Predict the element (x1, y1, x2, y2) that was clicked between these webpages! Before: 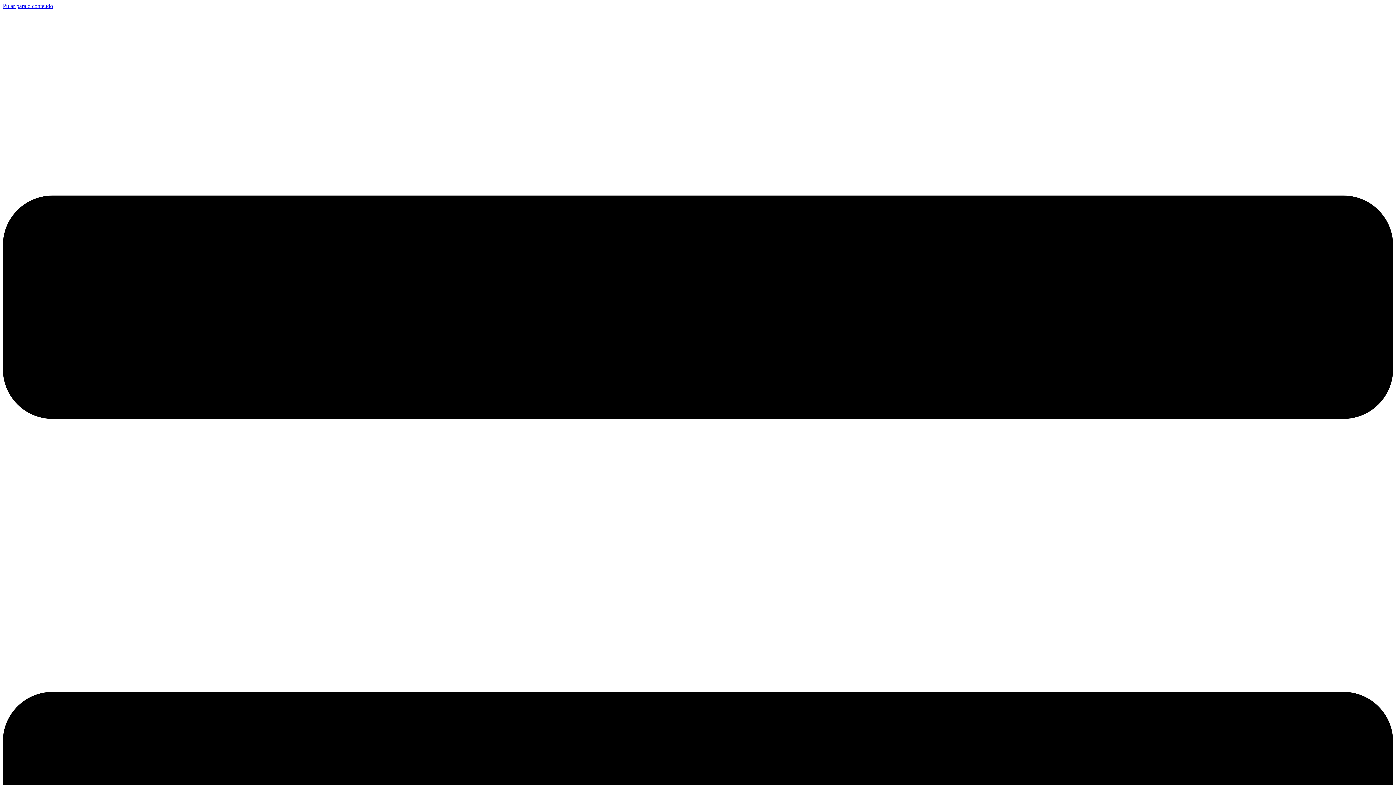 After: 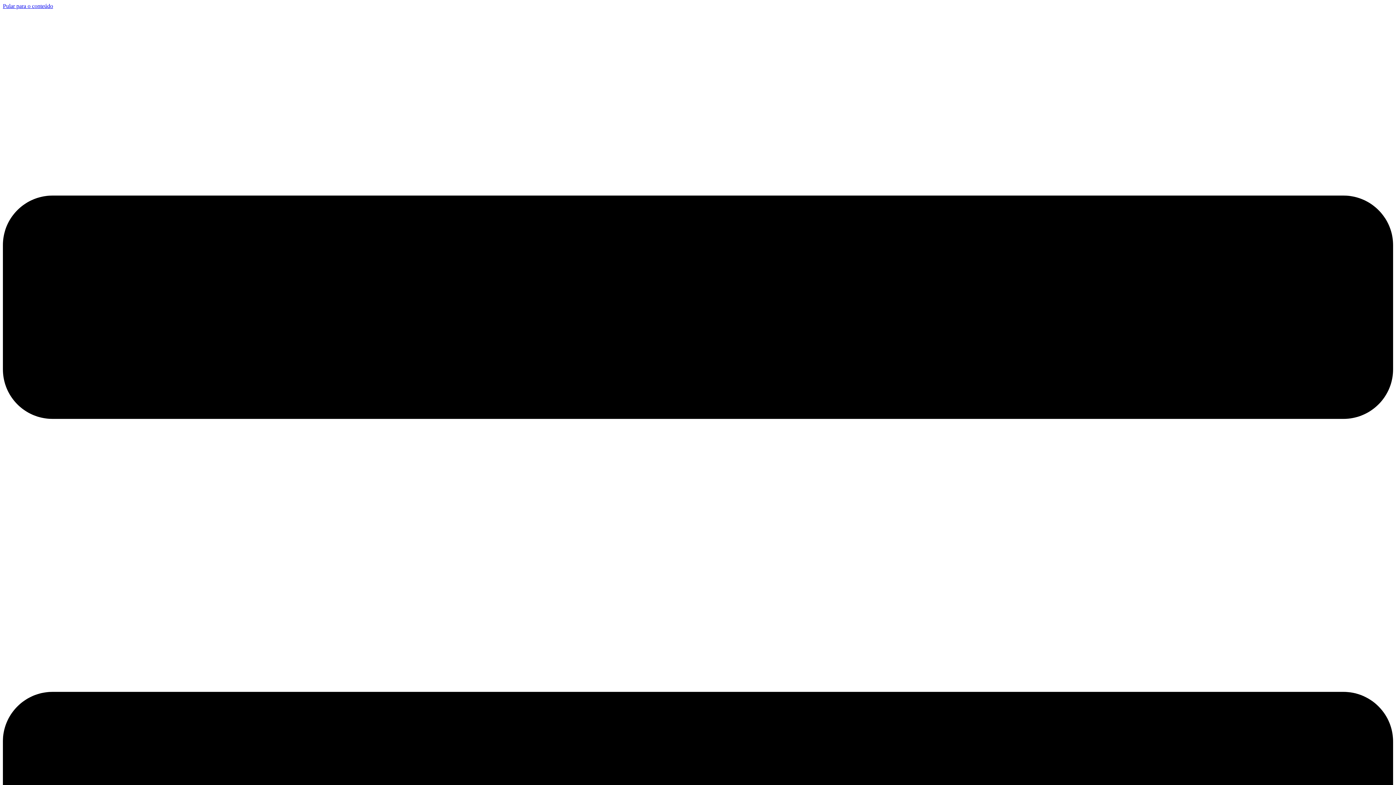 Action: label: Pular para o conteúdo bbox: (2, 2, 53, 9)